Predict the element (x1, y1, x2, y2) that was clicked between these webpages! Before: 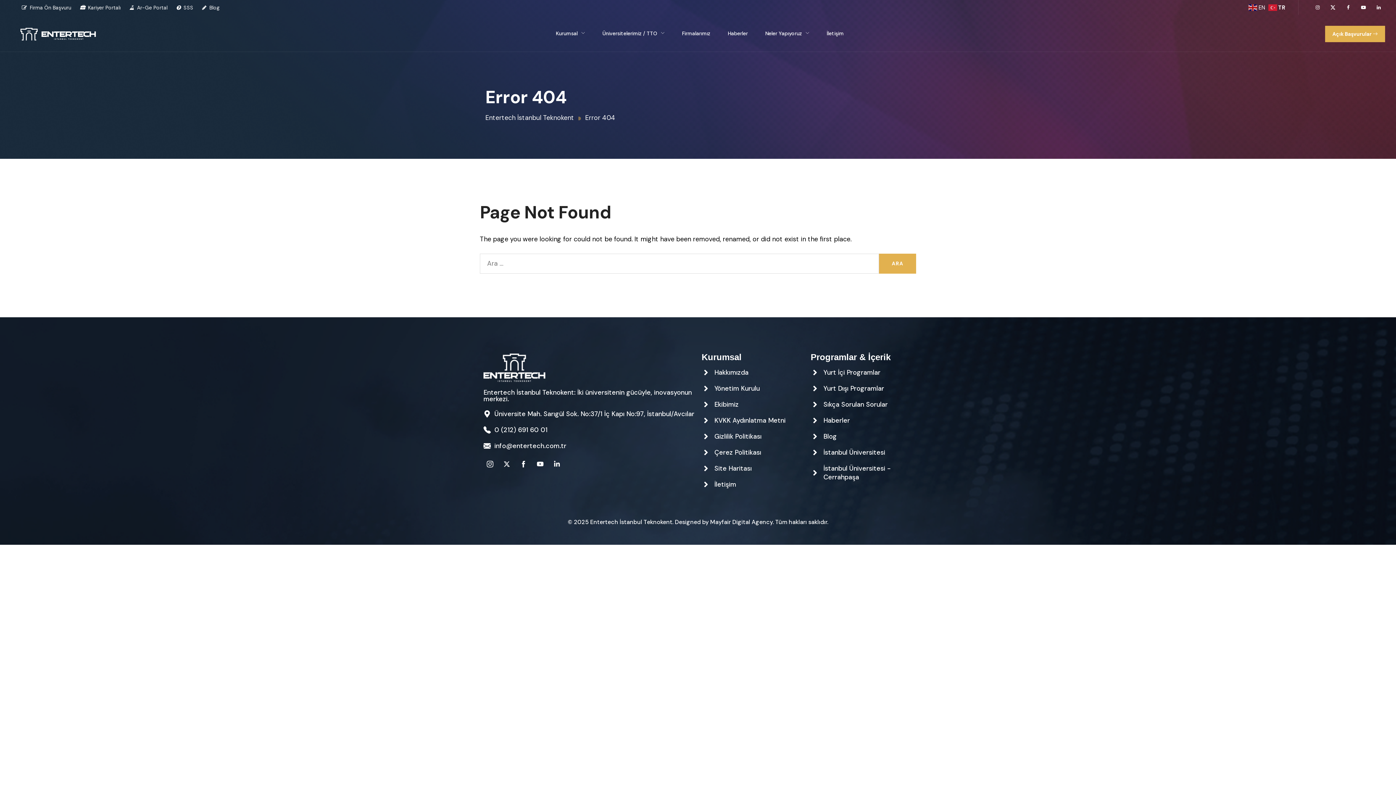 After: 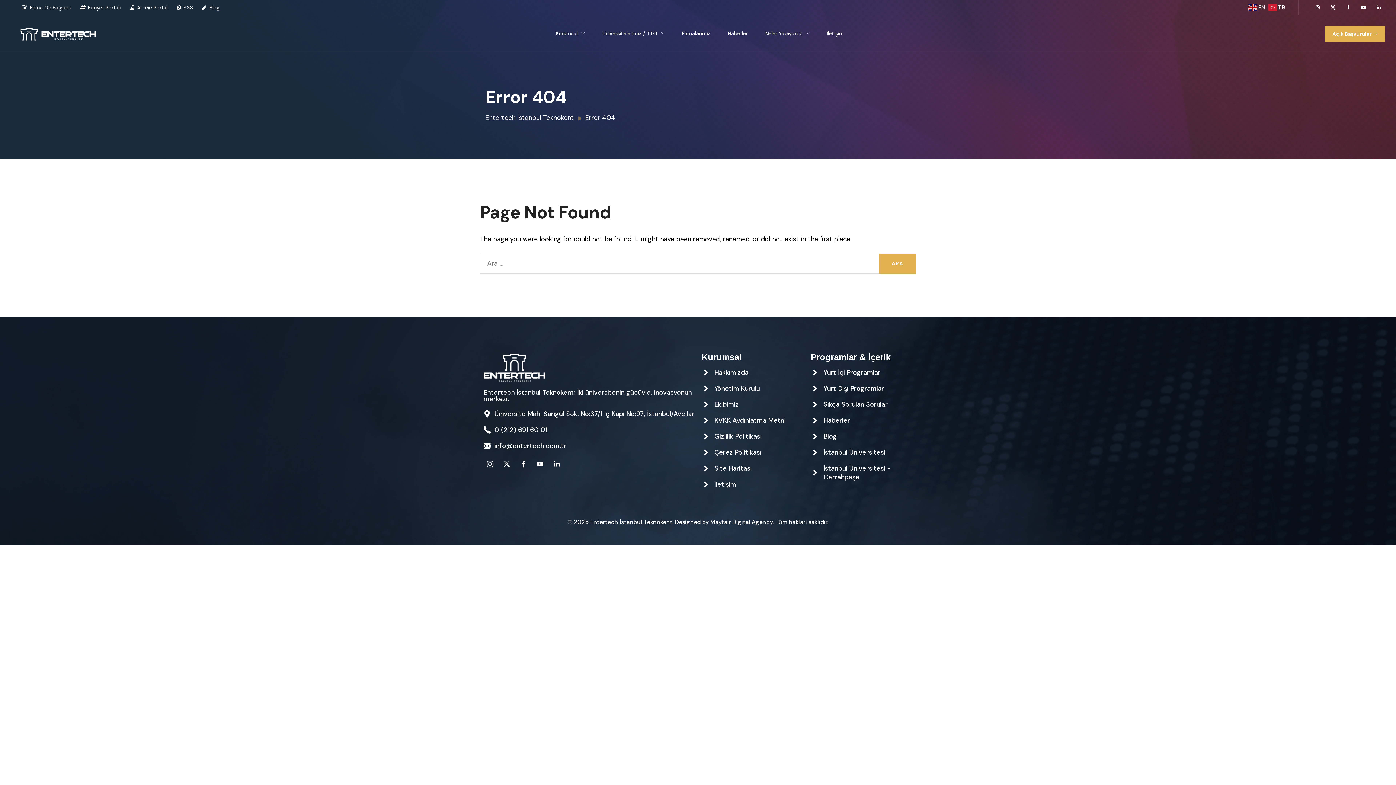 Action: bbox: (1326, 1, 1339, 13)